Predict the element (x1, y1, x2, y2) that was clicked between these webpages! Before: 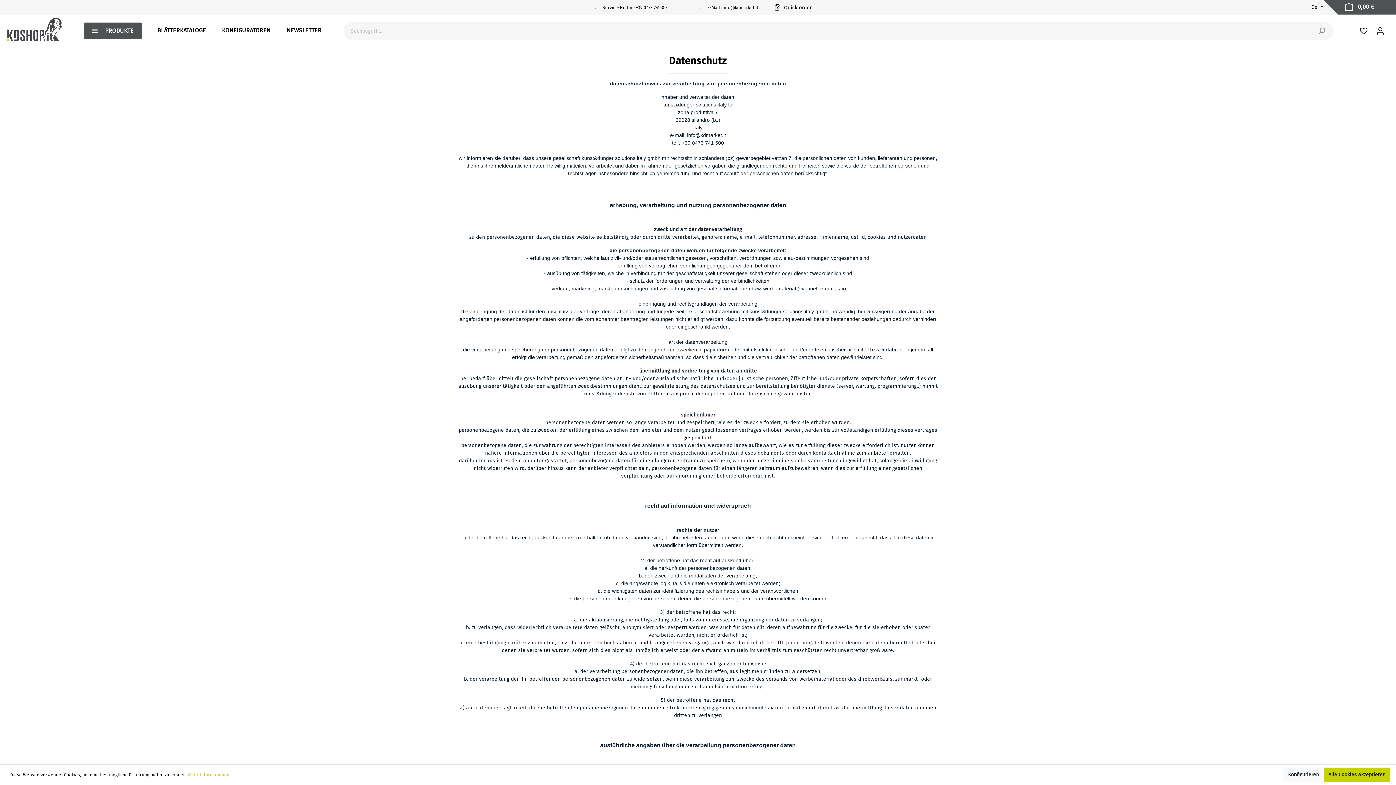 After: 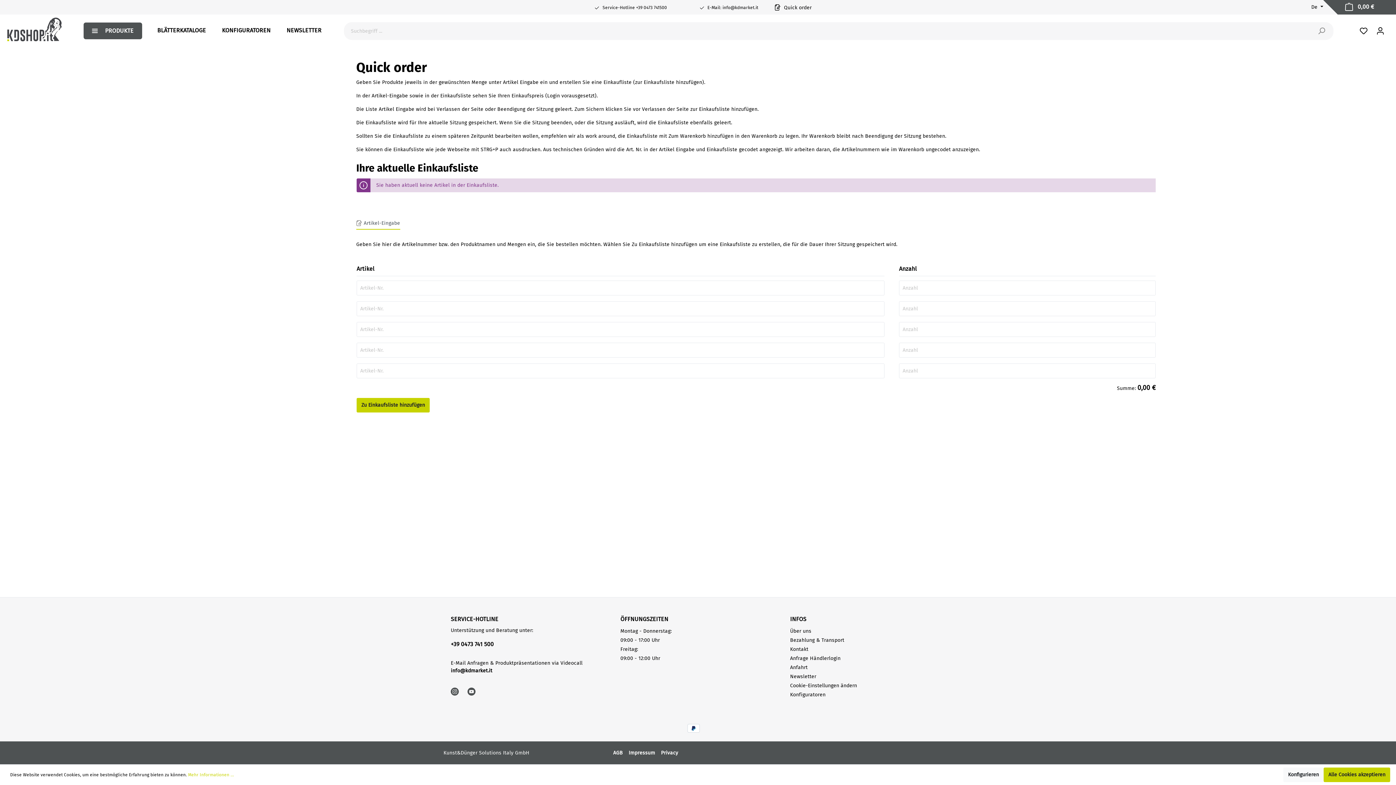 Action: bbox: (774, 3, 811, 11) label:  Quick order